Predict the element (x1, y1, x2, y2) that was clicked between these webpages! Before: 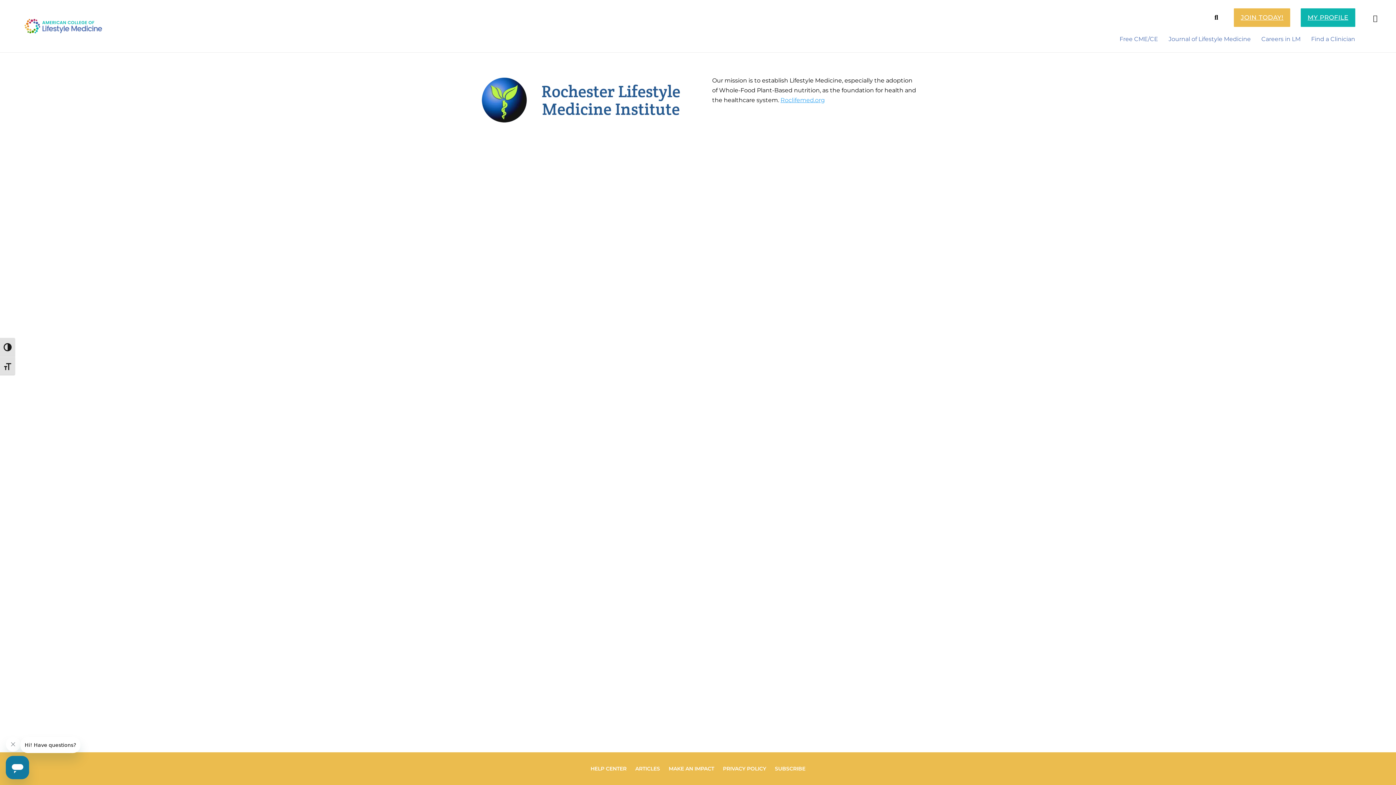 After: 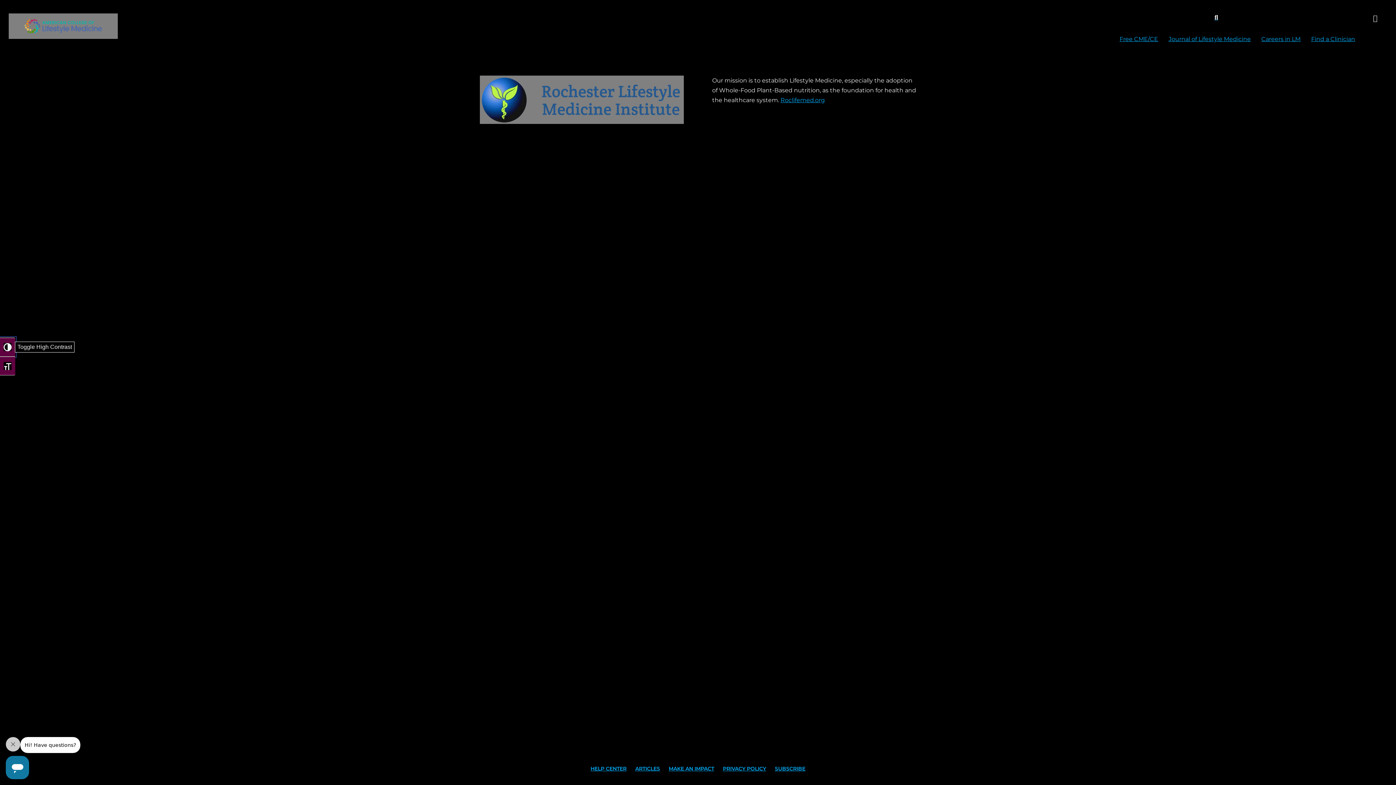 Action: label: Toggle High Contrast bbox: (0, 337, 15, 356)